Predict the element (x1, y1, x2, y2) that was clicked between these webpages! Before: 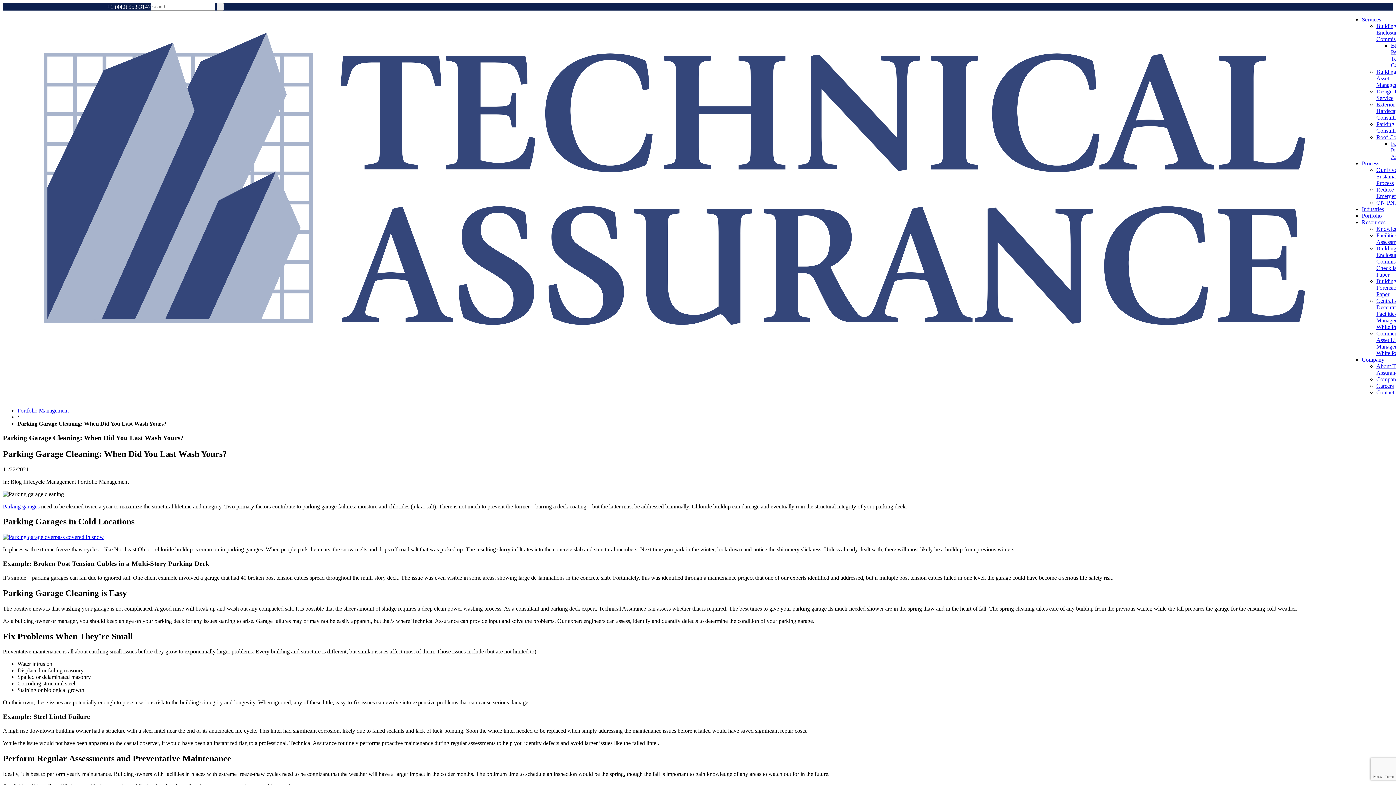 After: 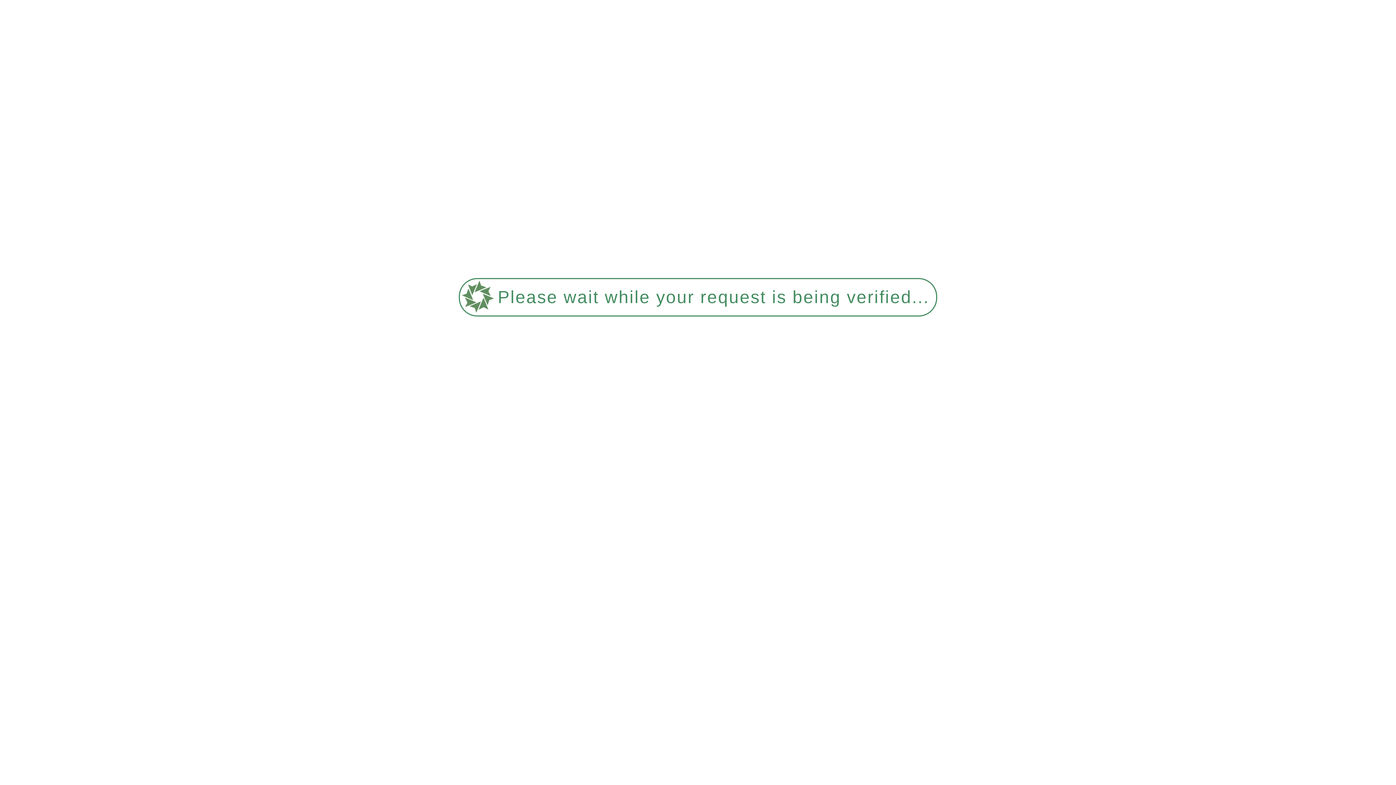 Action: bbox: (1376, 376, 1414, 382) label: Company News